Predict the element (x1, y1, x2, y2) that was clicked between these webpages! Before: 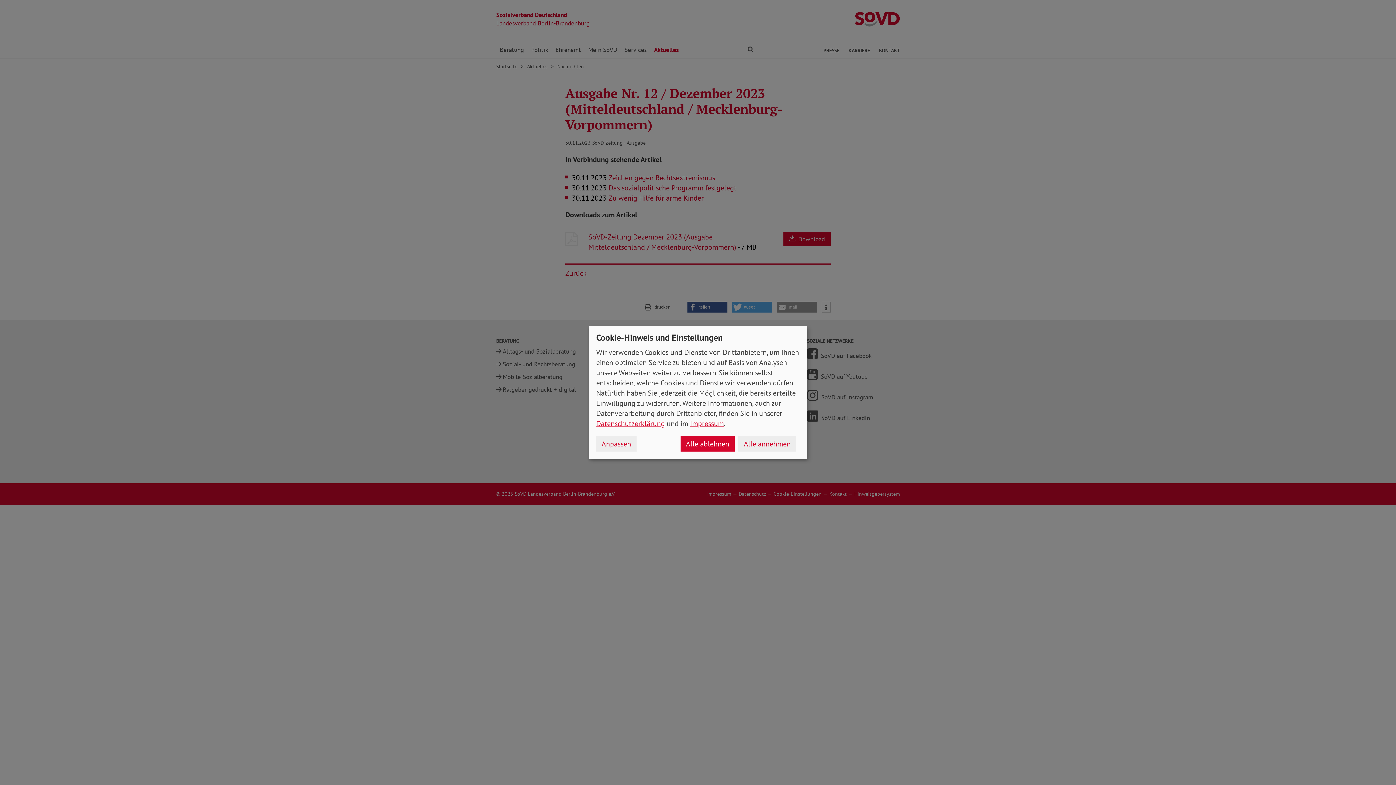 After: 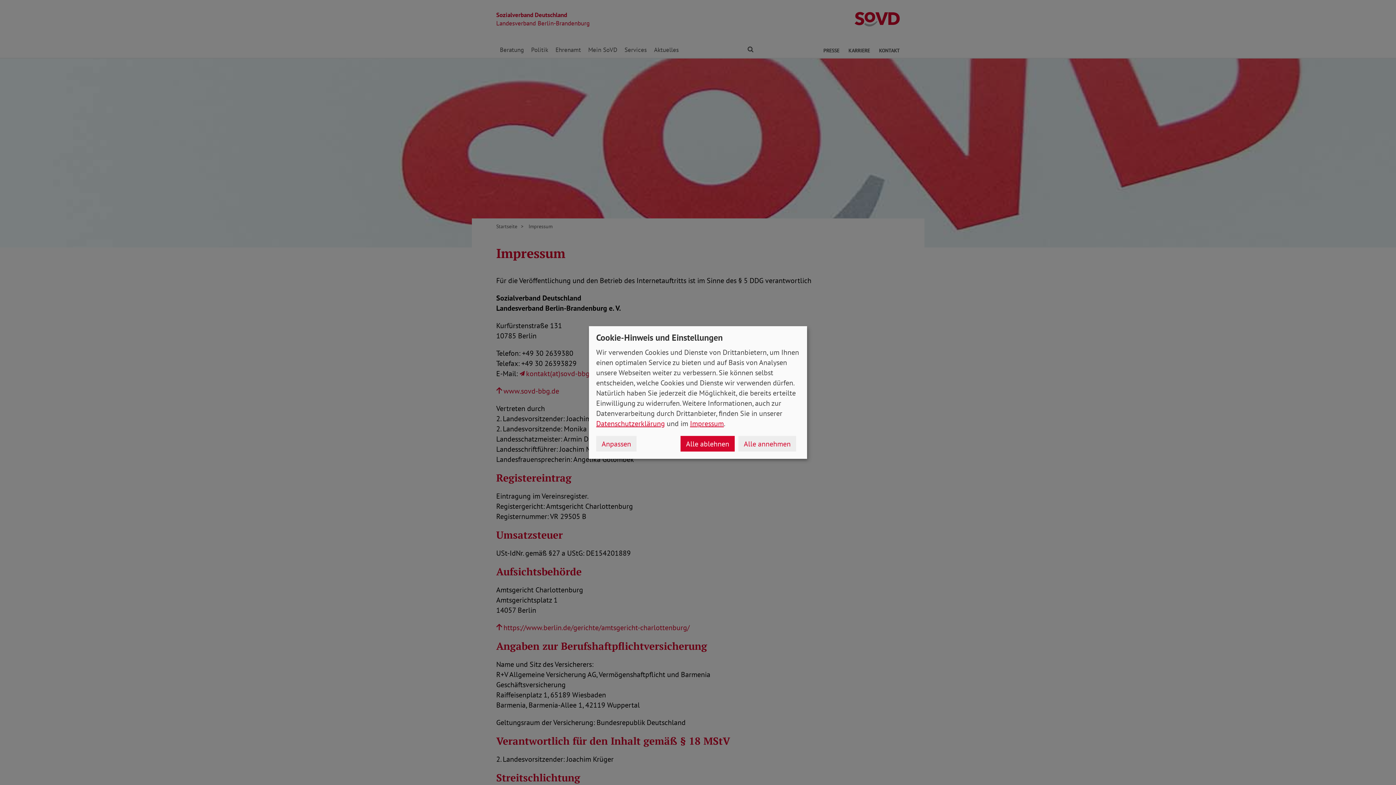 Action: label: Impressum bbox: (690, 419, 724, 428)